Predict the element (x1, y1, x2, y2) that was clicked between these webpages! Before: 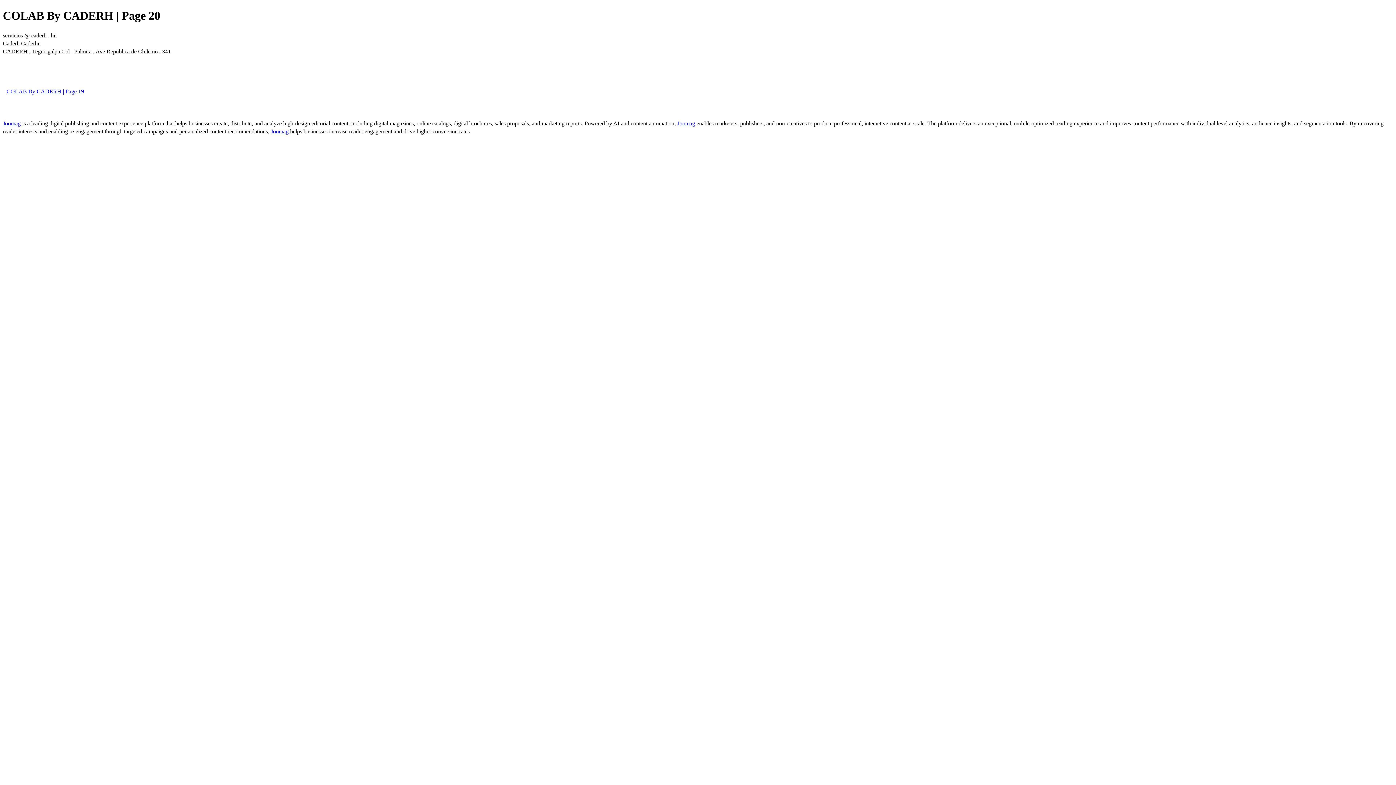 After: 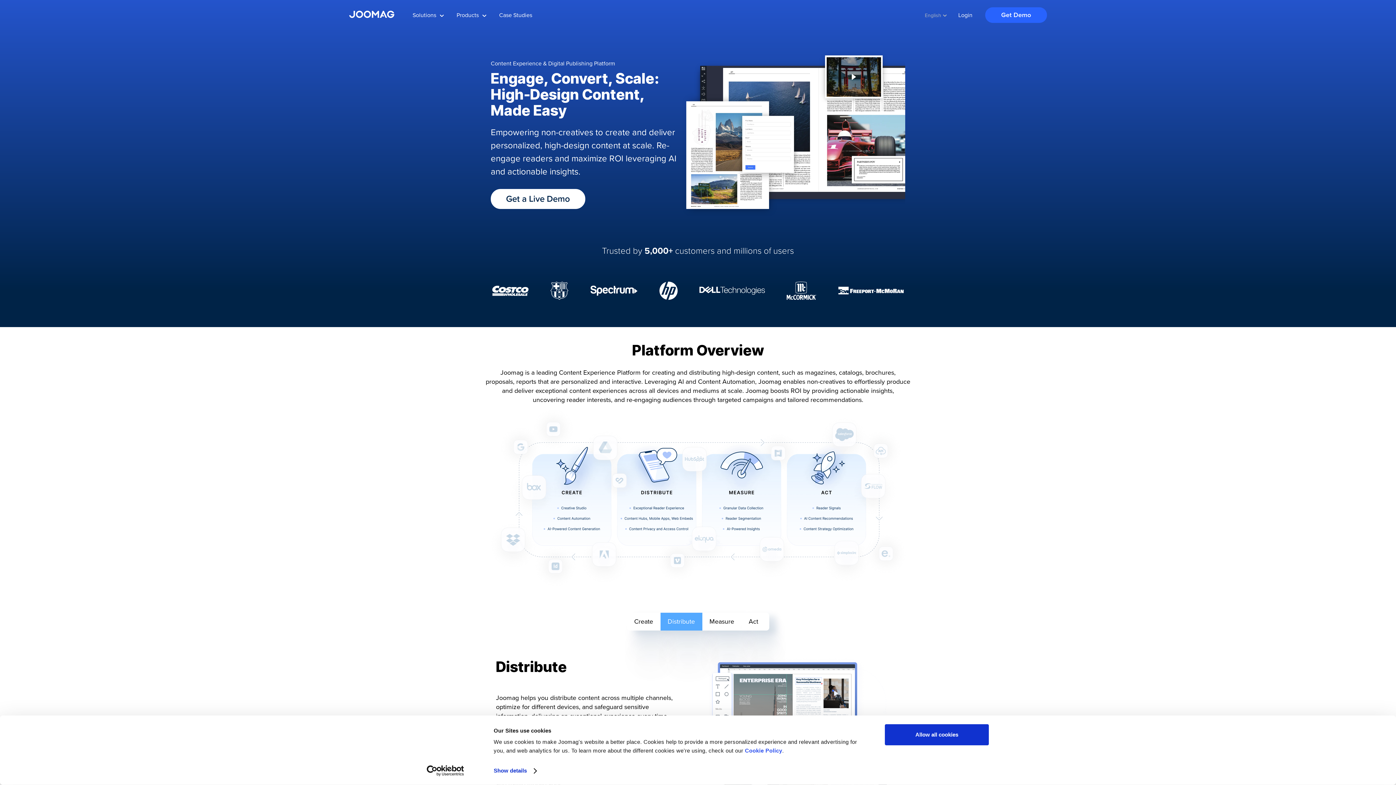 Action: label: Joomag  bbox: (2, 120, 22, 126)